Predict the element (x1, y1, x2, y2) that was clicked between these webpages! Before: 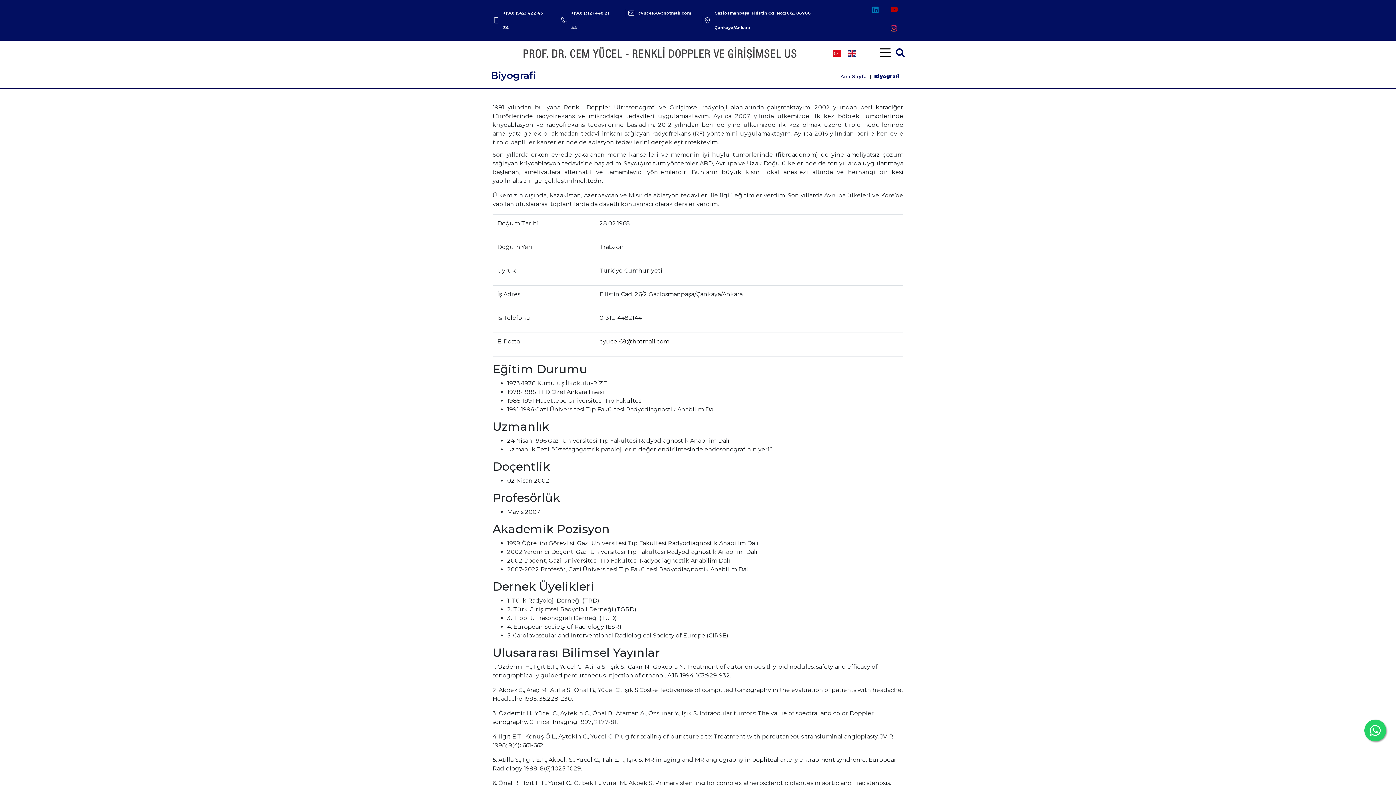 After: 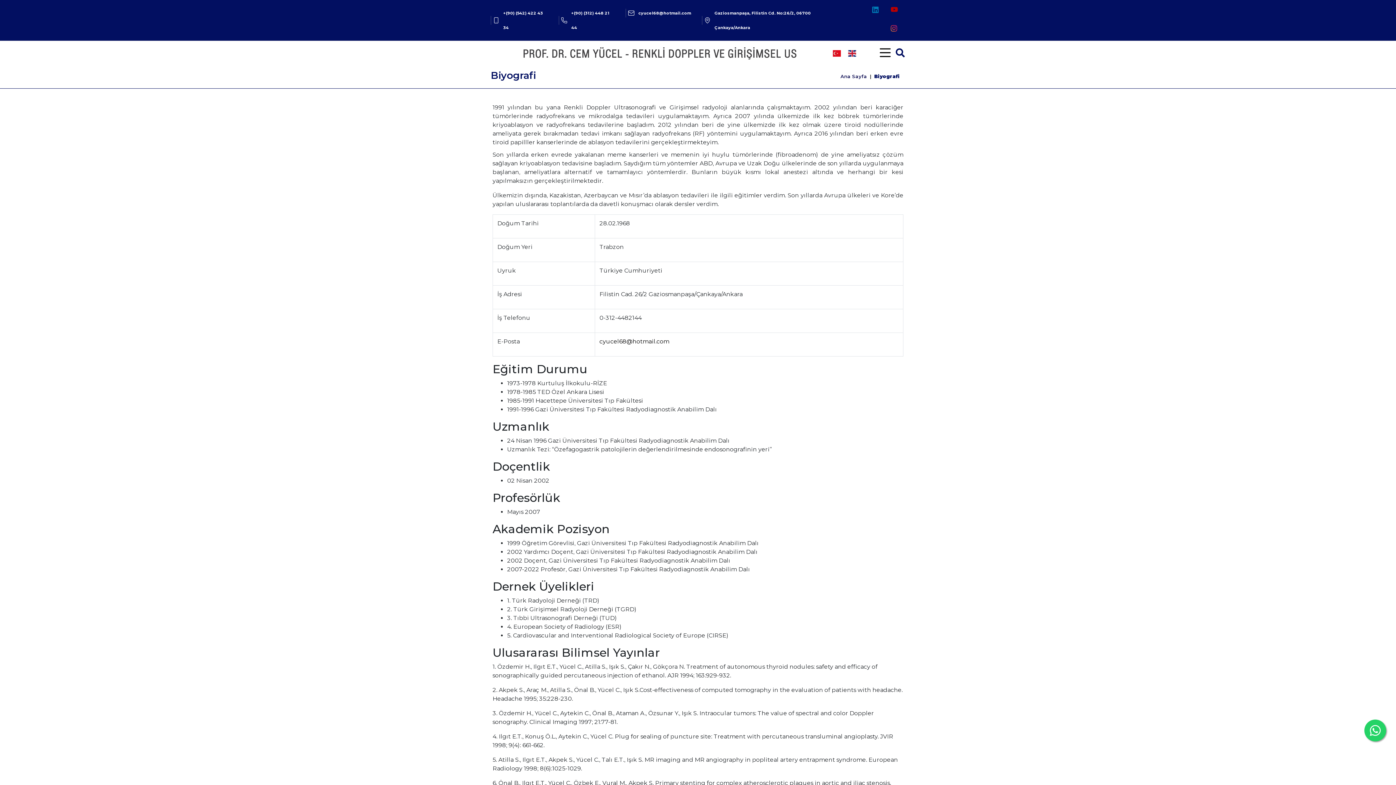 Action: bbox: (888, 22, 900, 34)